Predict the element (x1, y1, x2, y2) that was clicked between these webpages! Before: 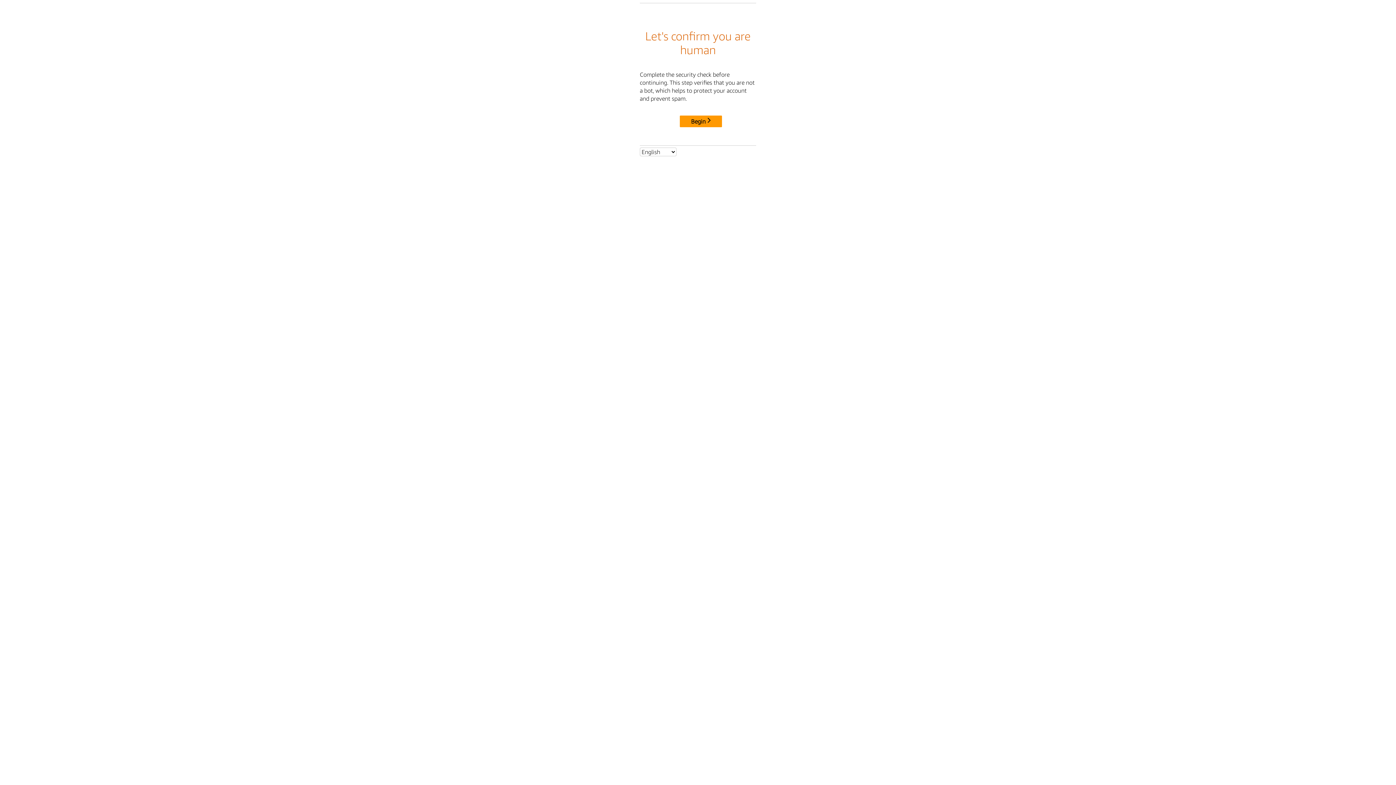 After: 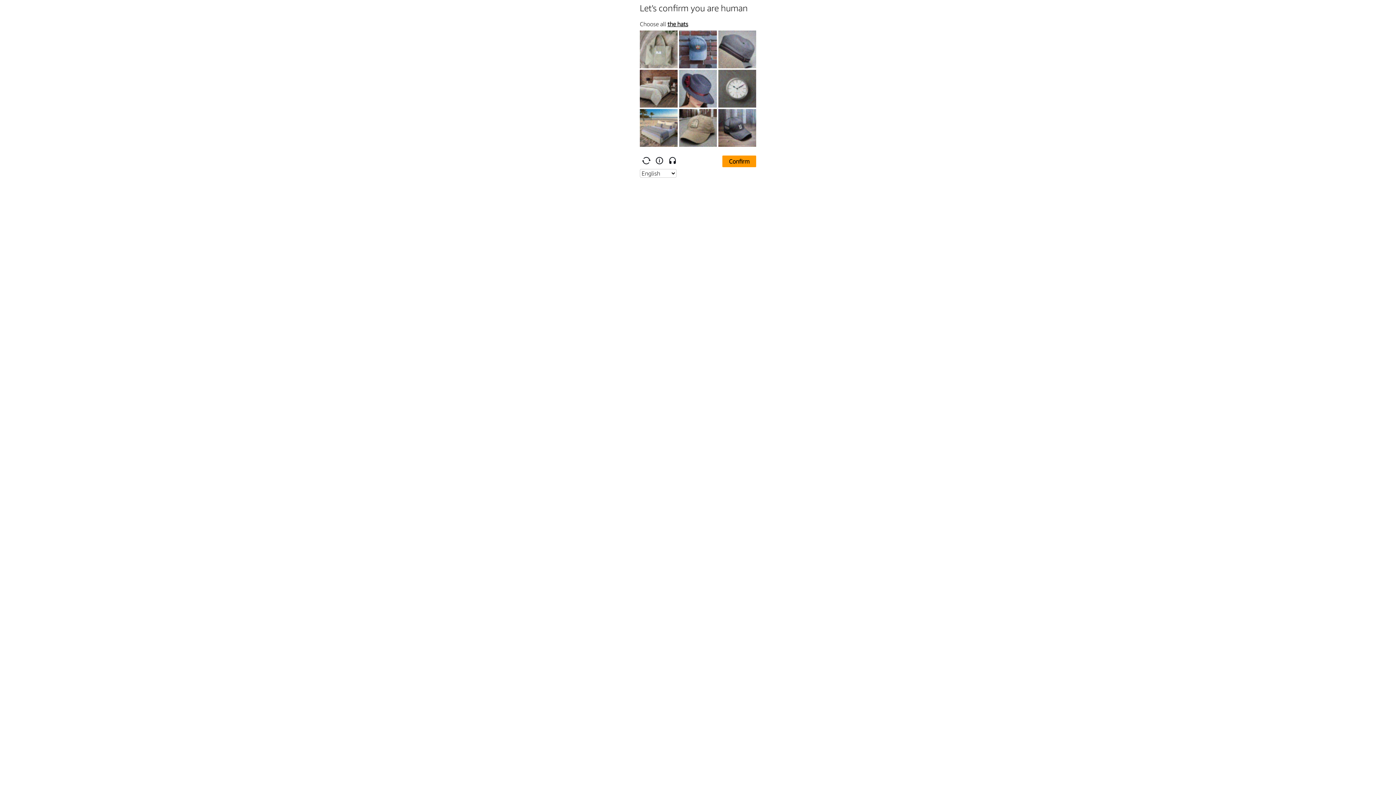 Action: bbox: (680, 115, 722, 127) label: Begin